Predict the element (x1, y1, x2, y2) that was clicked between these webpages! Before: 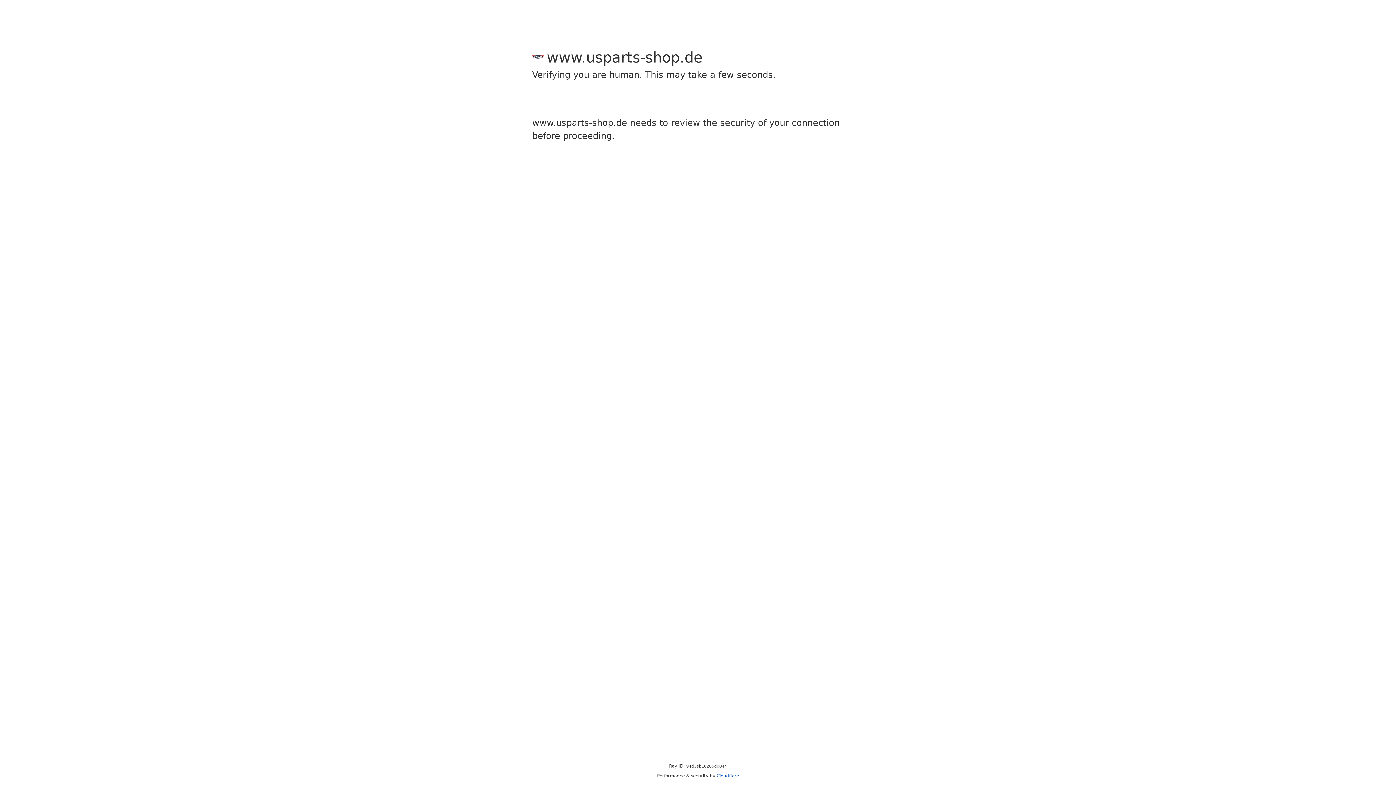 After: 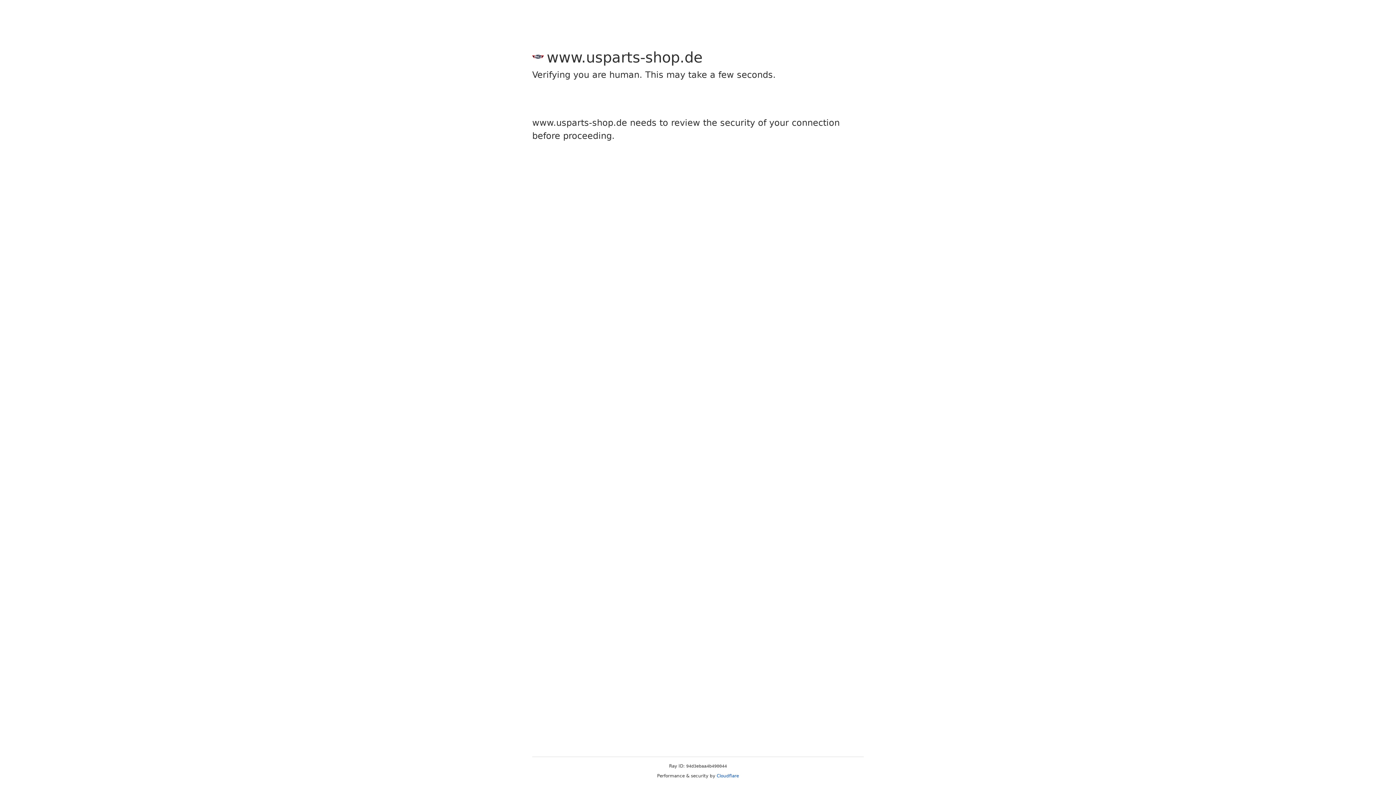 Action: bbox: (716, 773, 739, 778) label: Cloudflare